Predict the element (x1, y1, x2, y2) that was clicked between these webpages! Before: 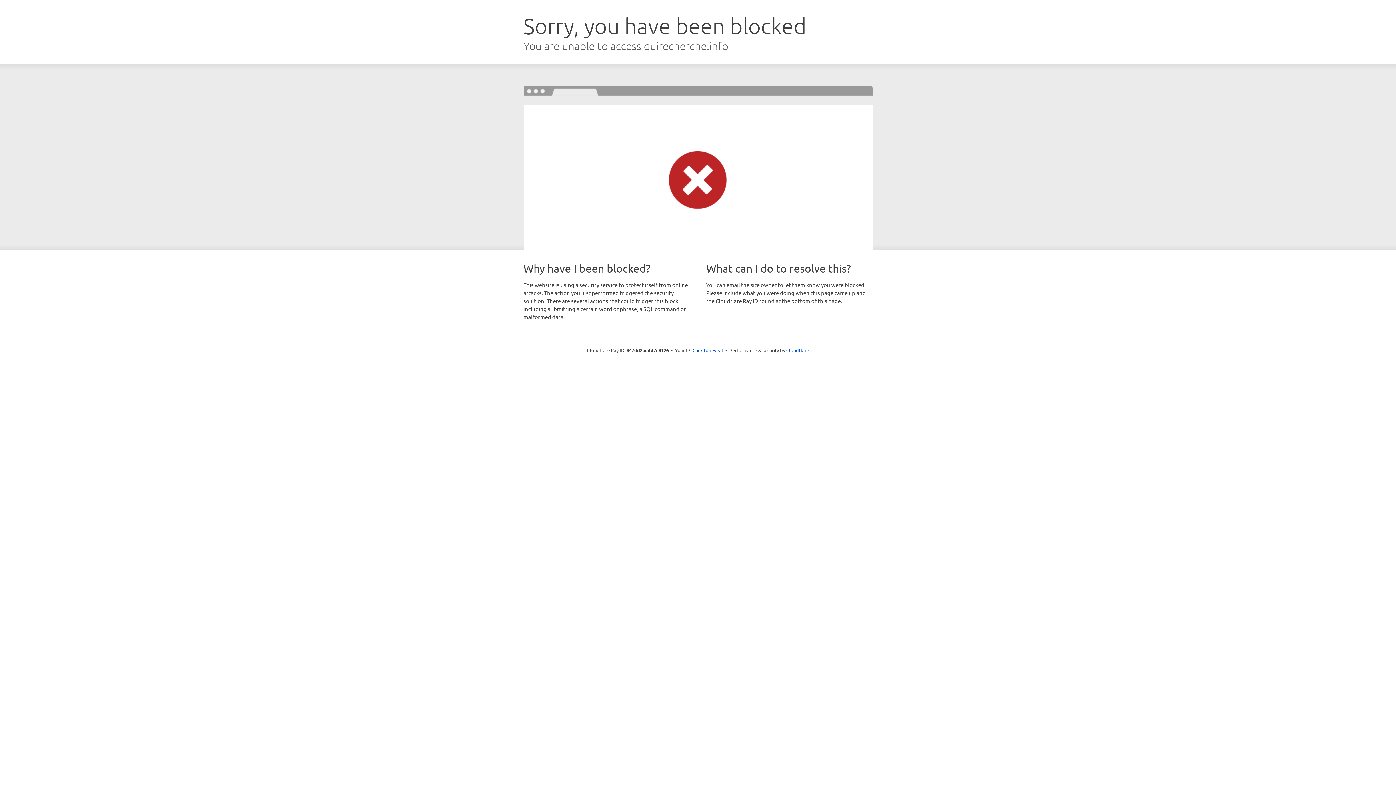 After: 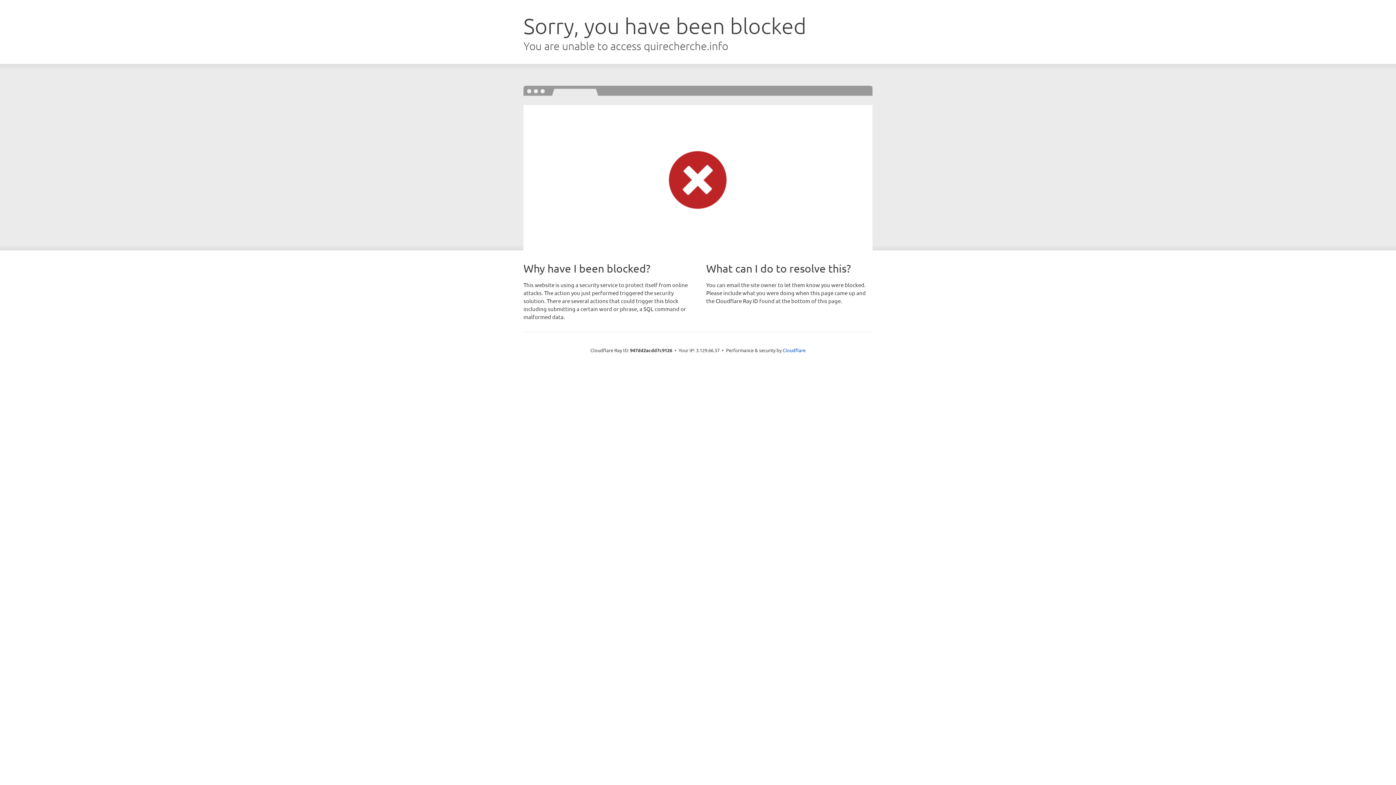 Action: label: Click to reveal bbox: (692, 346, 723, 353)